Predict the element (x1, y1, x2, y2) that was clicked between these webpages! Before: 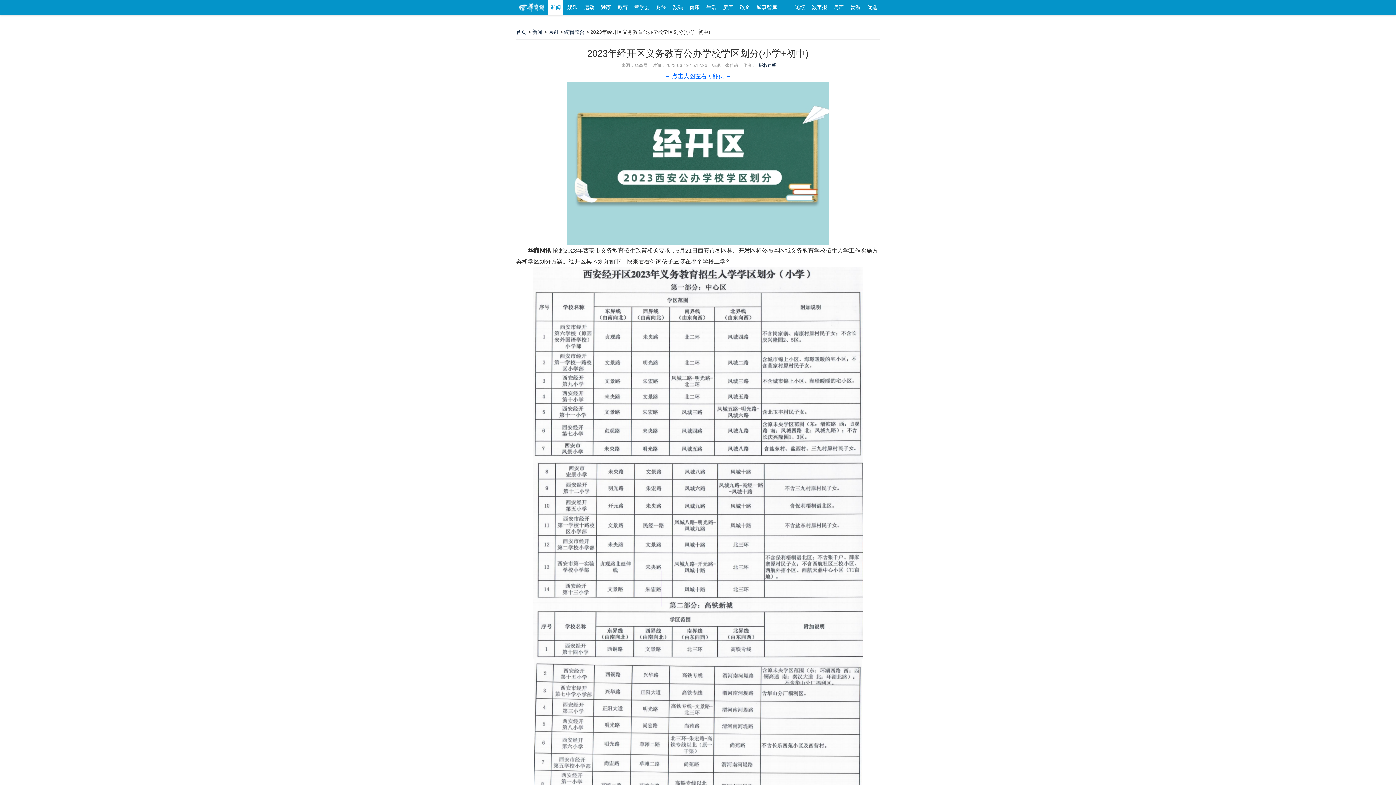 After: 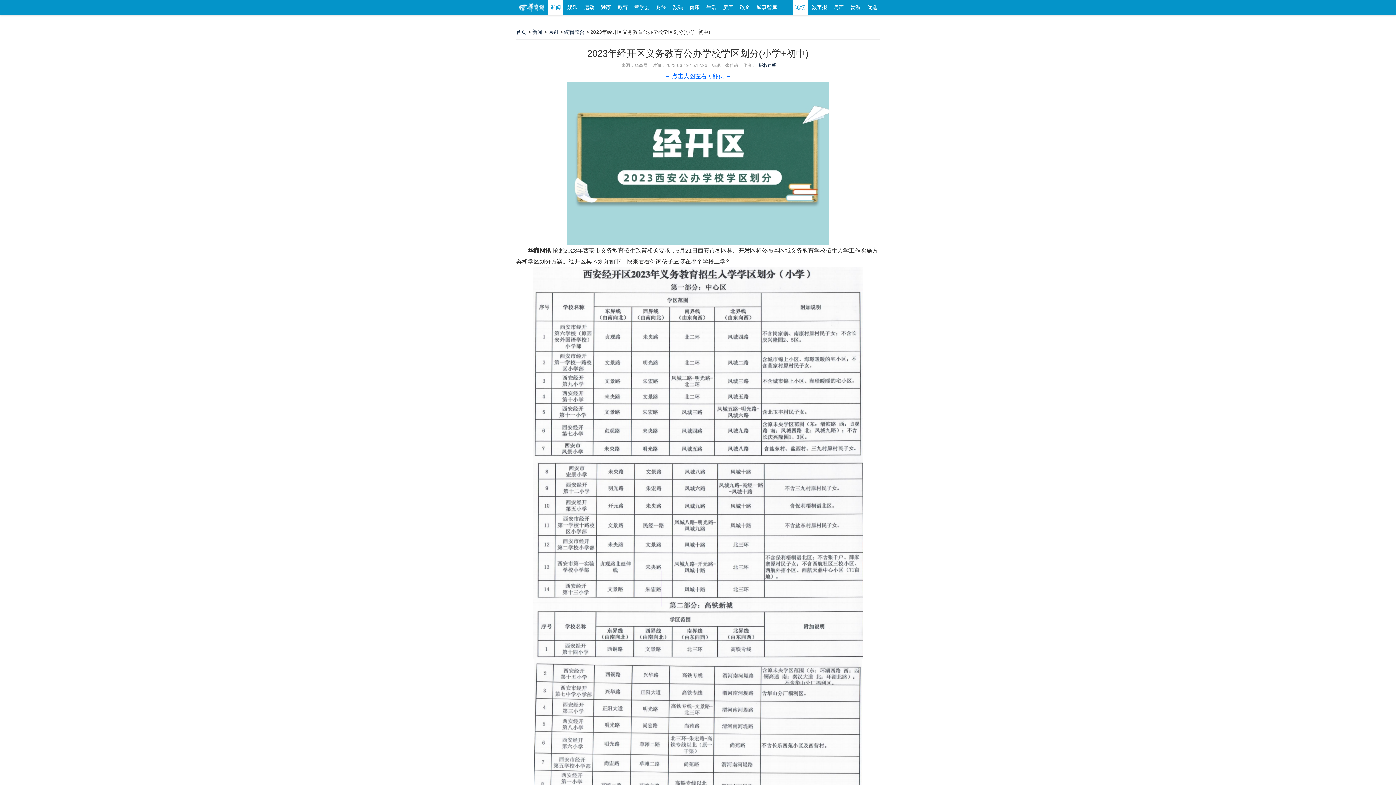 Action: label: 论坛 bbox: (792, 0, 808, 14)